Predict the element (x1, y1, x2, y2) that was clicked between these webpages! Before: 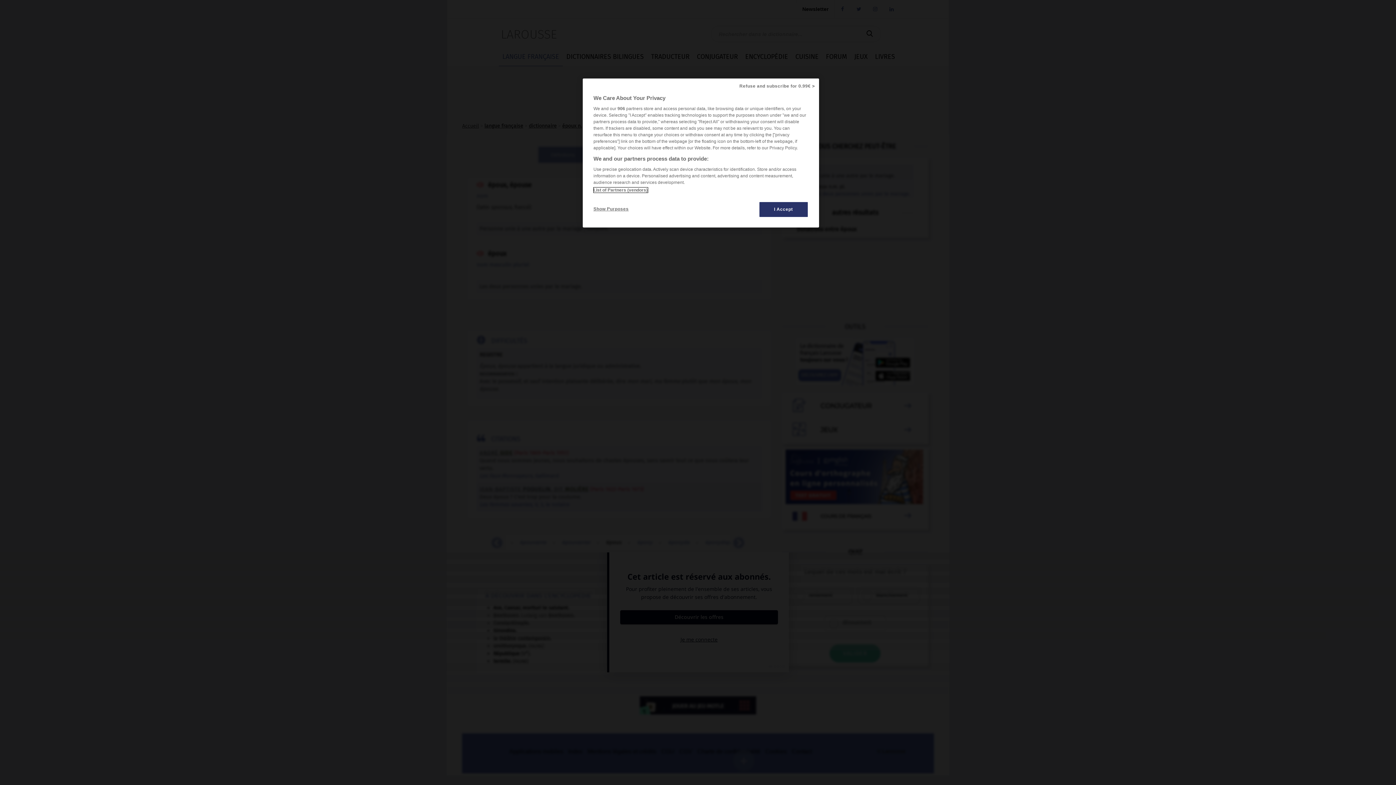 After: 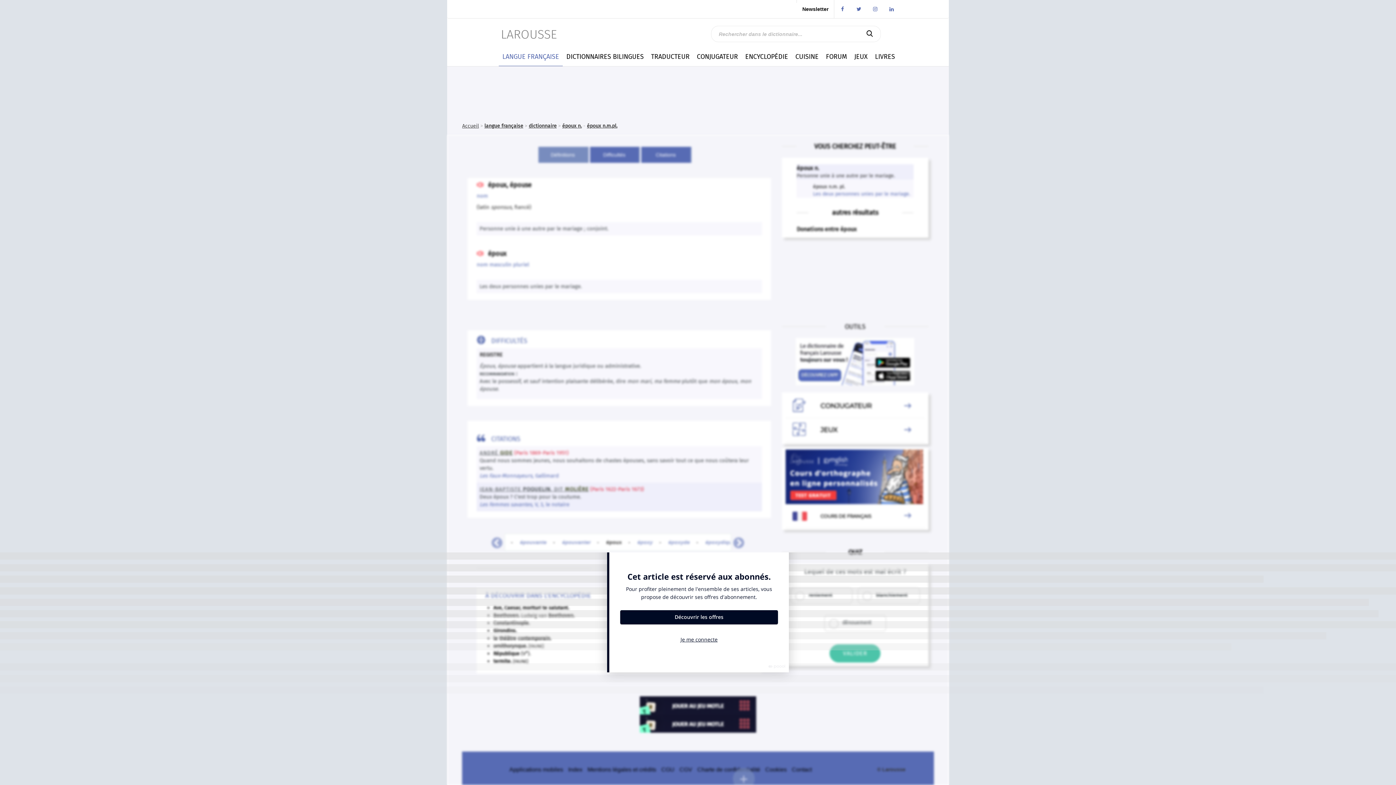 Action: bbox: (735, 78, 819, 94) label: Refuse and subscribe for 0.99€ >